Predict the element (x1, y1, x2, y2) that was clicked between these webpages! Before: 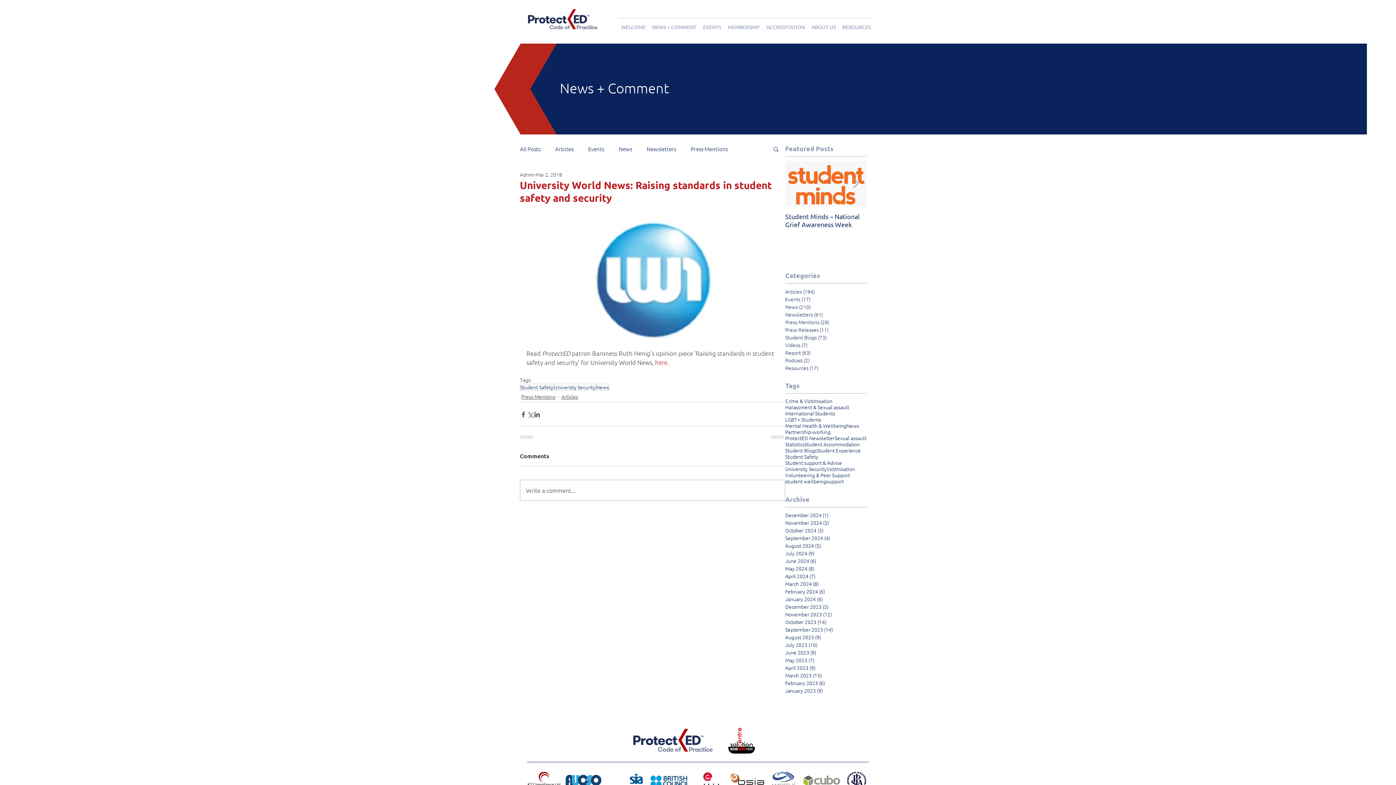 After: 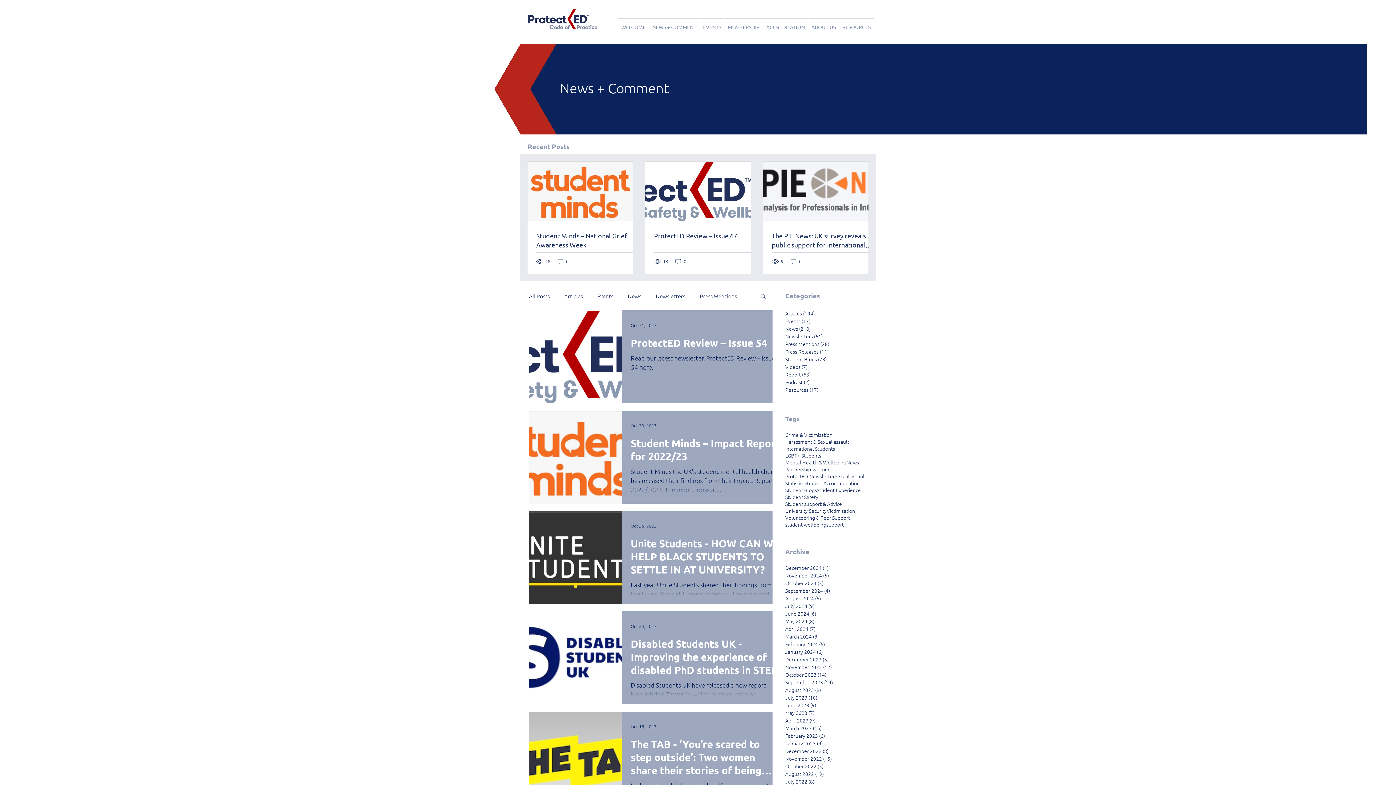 Action: bbox: (785, 618, 867, 626) label: October 2023 (14)
14 posts